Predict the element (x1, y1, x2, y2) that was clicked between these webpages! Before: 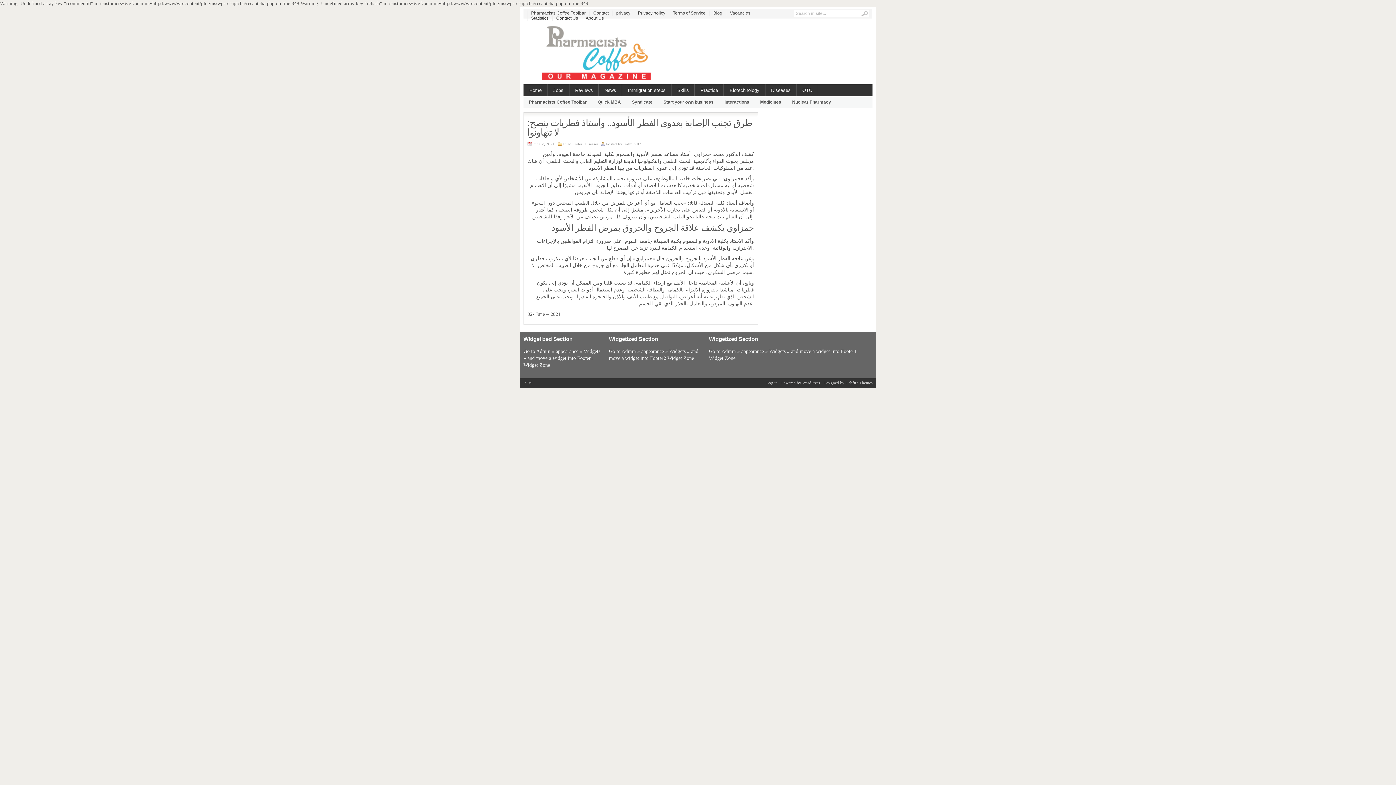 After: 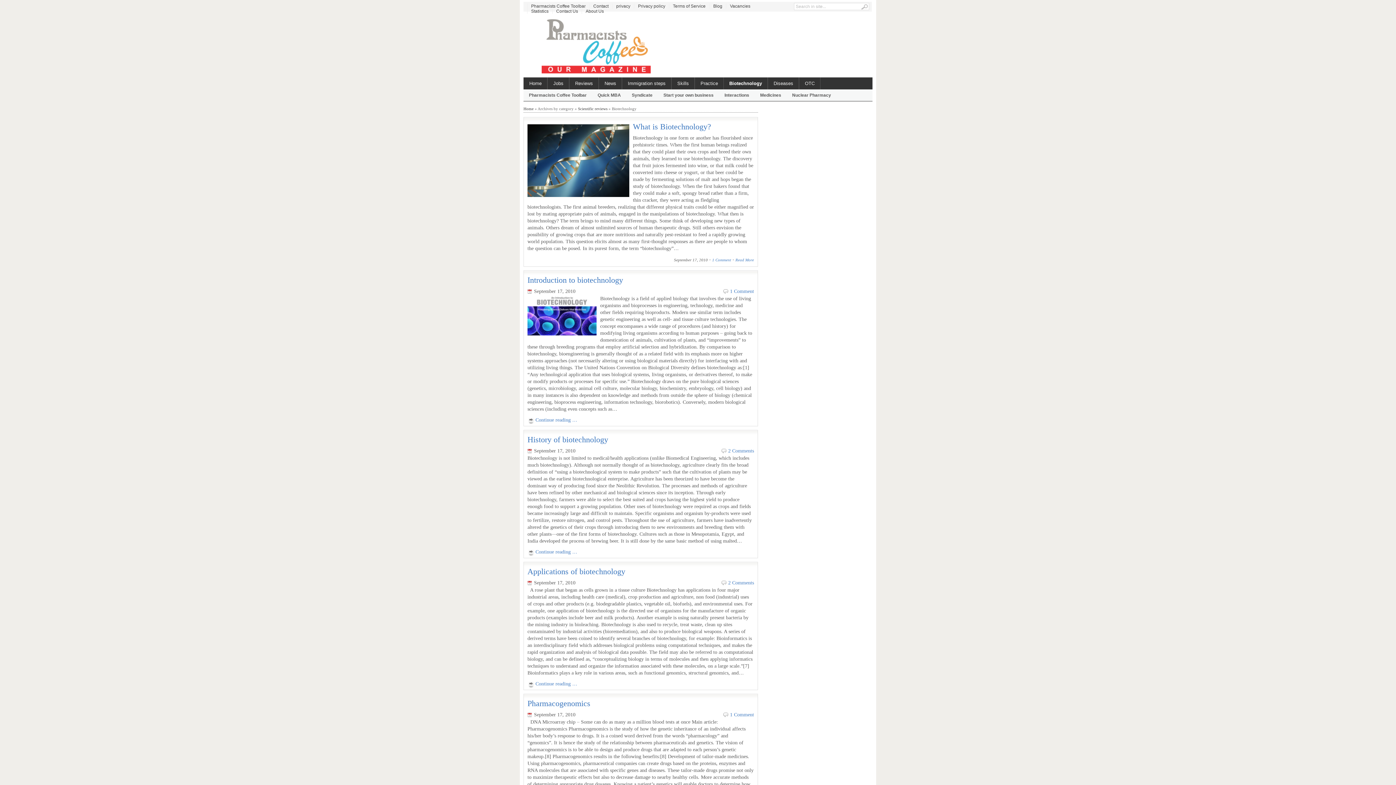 Action: label: Biotechnology bbox: (724, 84, 765, 96)